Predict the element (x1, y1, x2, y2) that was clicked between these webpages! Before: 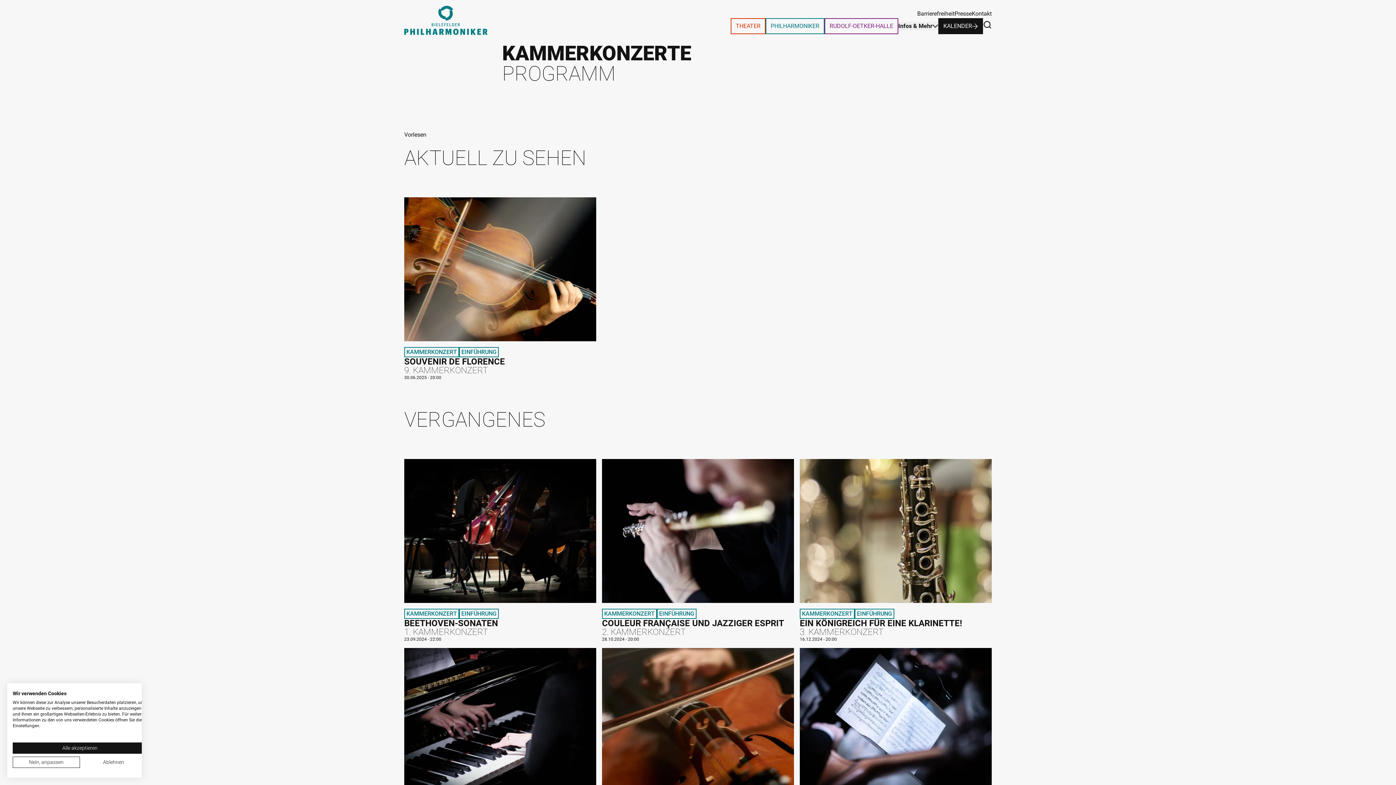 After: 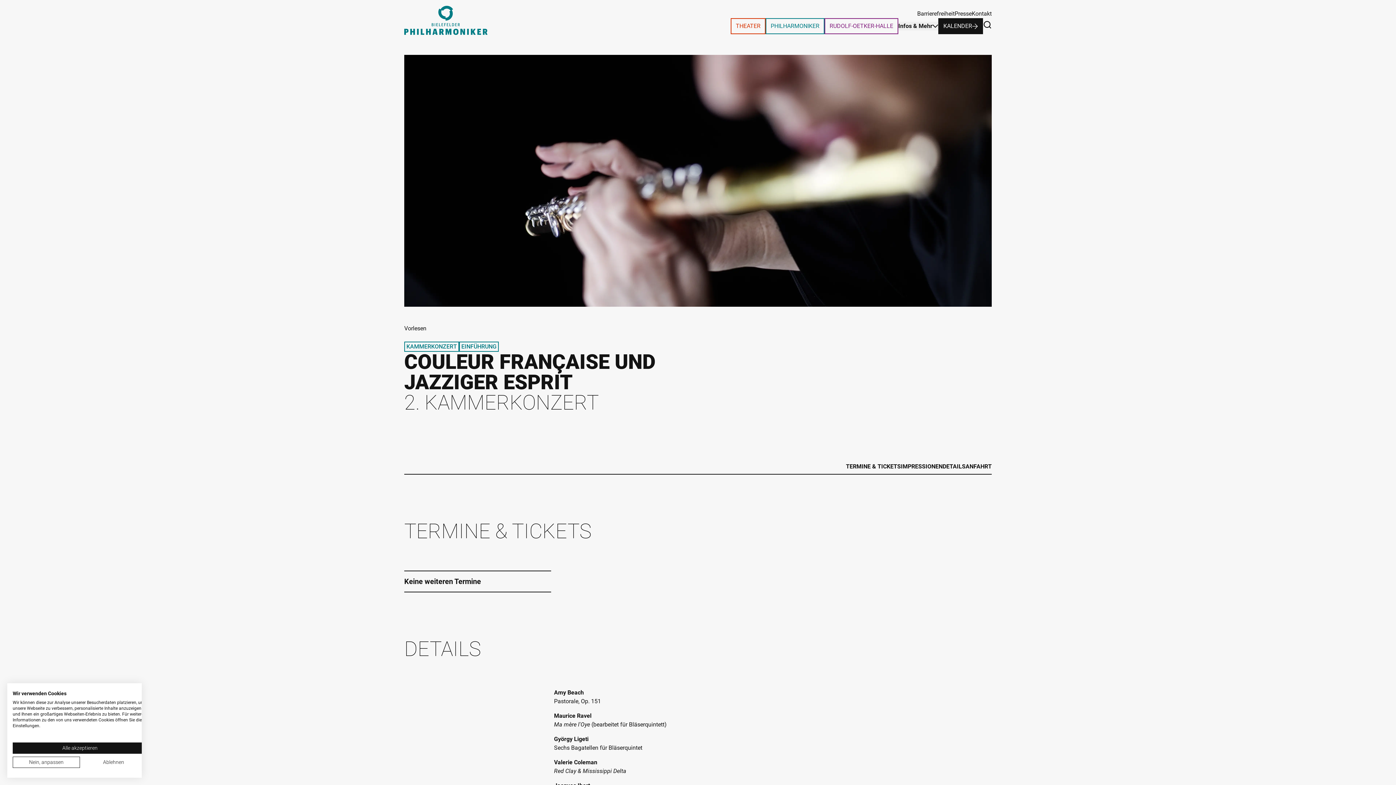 Action: label: KAMMERKONZERT
EINFÜHRUNG
COULEUR FRANÇAISE UND JAZZIGER ESPRIT
2. KAMMERKONZERT
28.10.2024 - 20:00 bbox: (602, 459, 794, 642)